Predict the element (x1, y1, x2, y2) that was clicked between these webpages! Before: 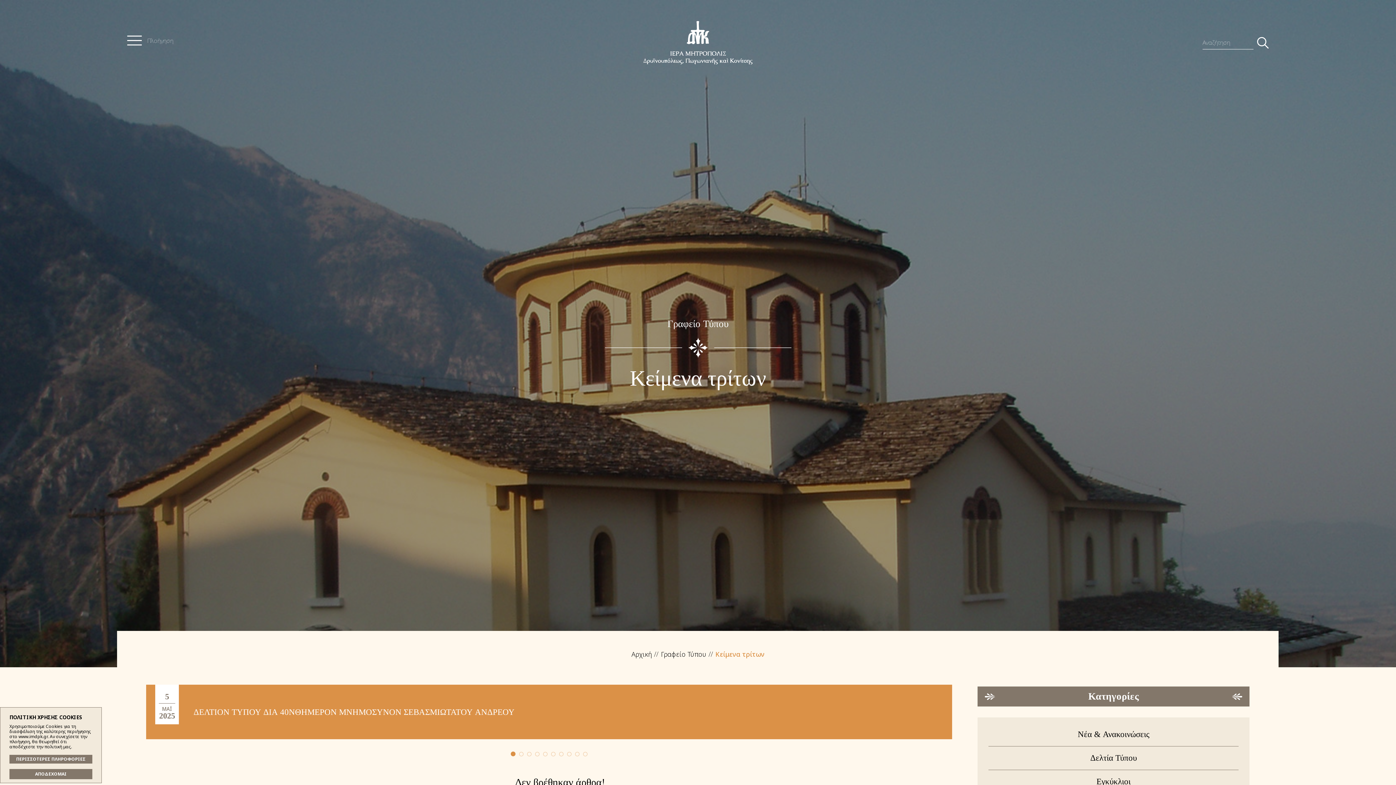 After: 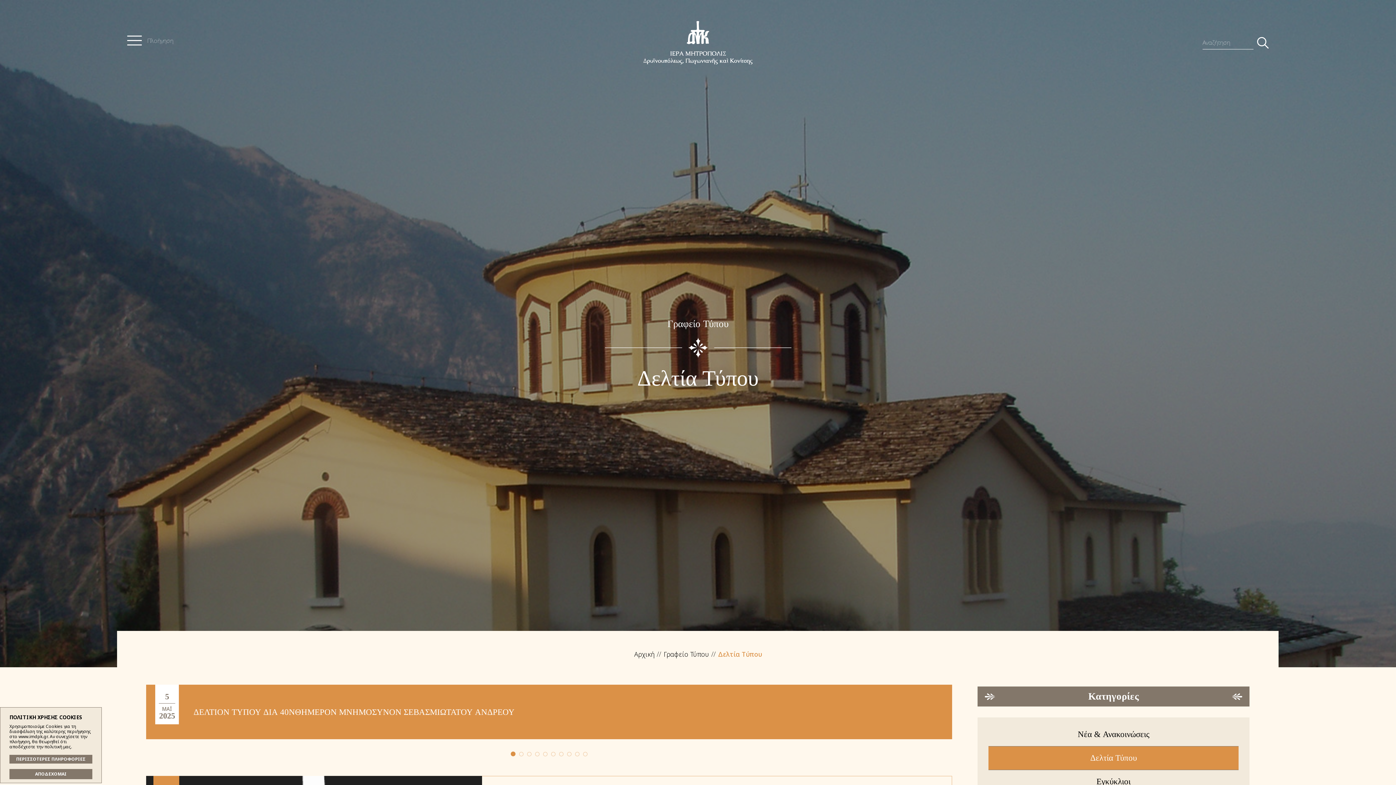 Action: label: Δελτία Τύπου bbox: (988, 746, 1239, 770)